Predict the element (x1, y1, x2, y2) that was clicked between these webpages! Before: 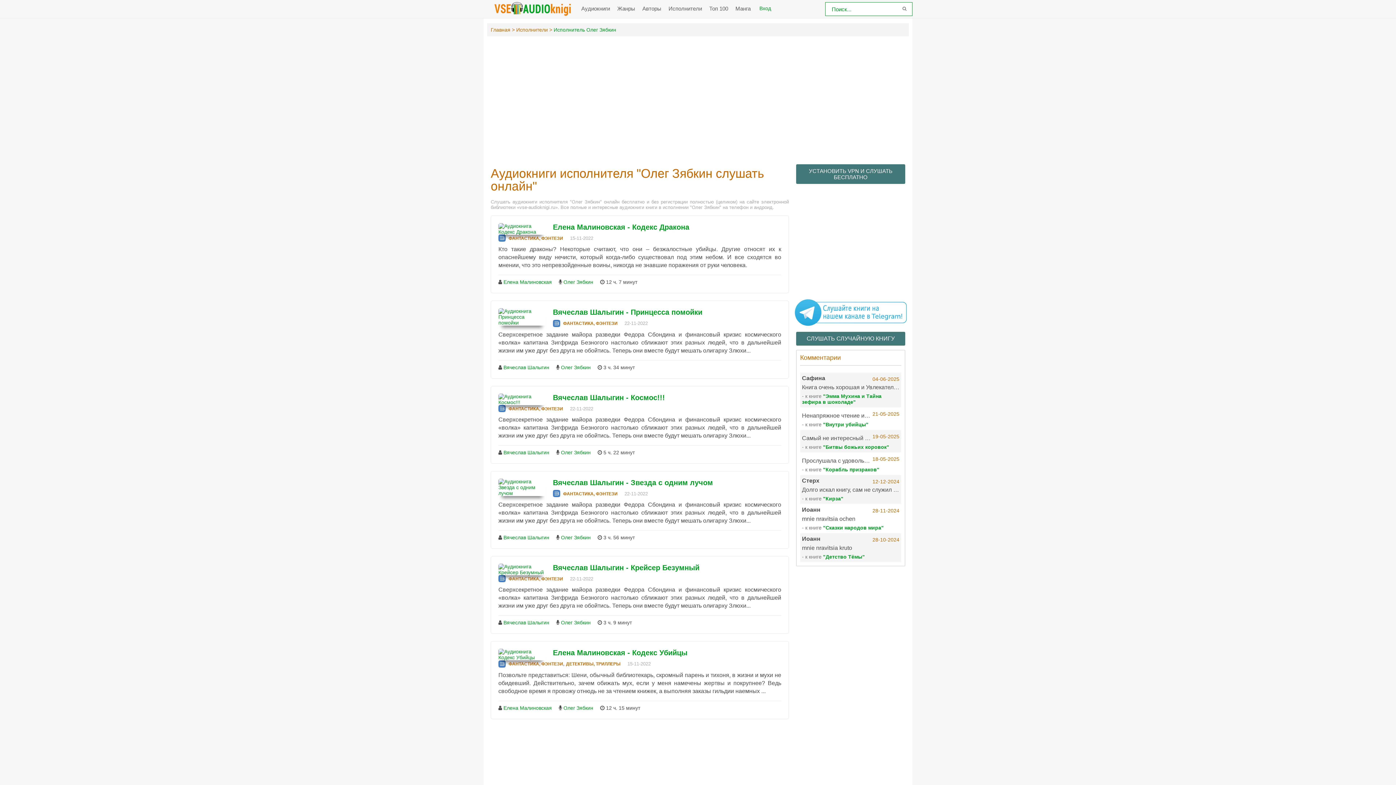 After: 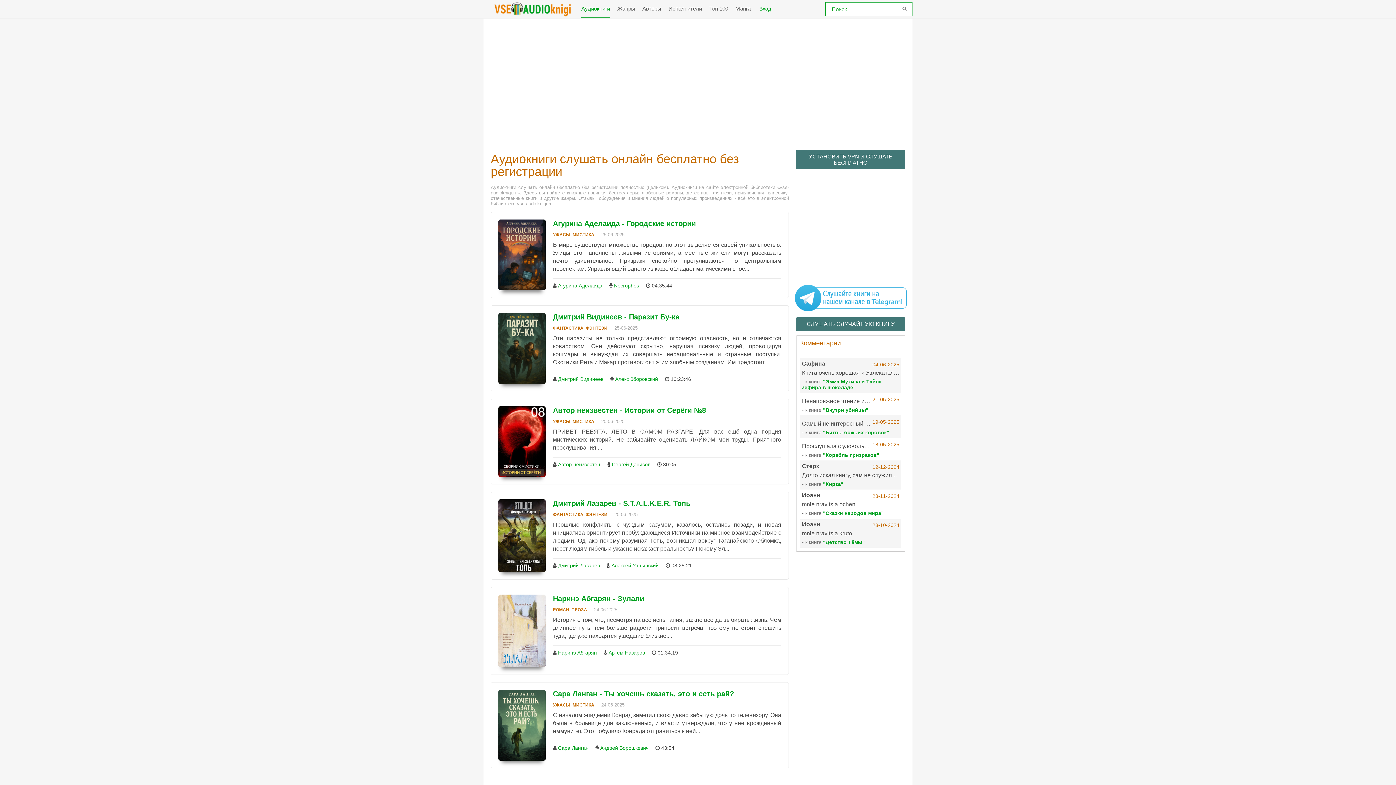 Action: label: Главная bbox: (490, 26, 514, 32)